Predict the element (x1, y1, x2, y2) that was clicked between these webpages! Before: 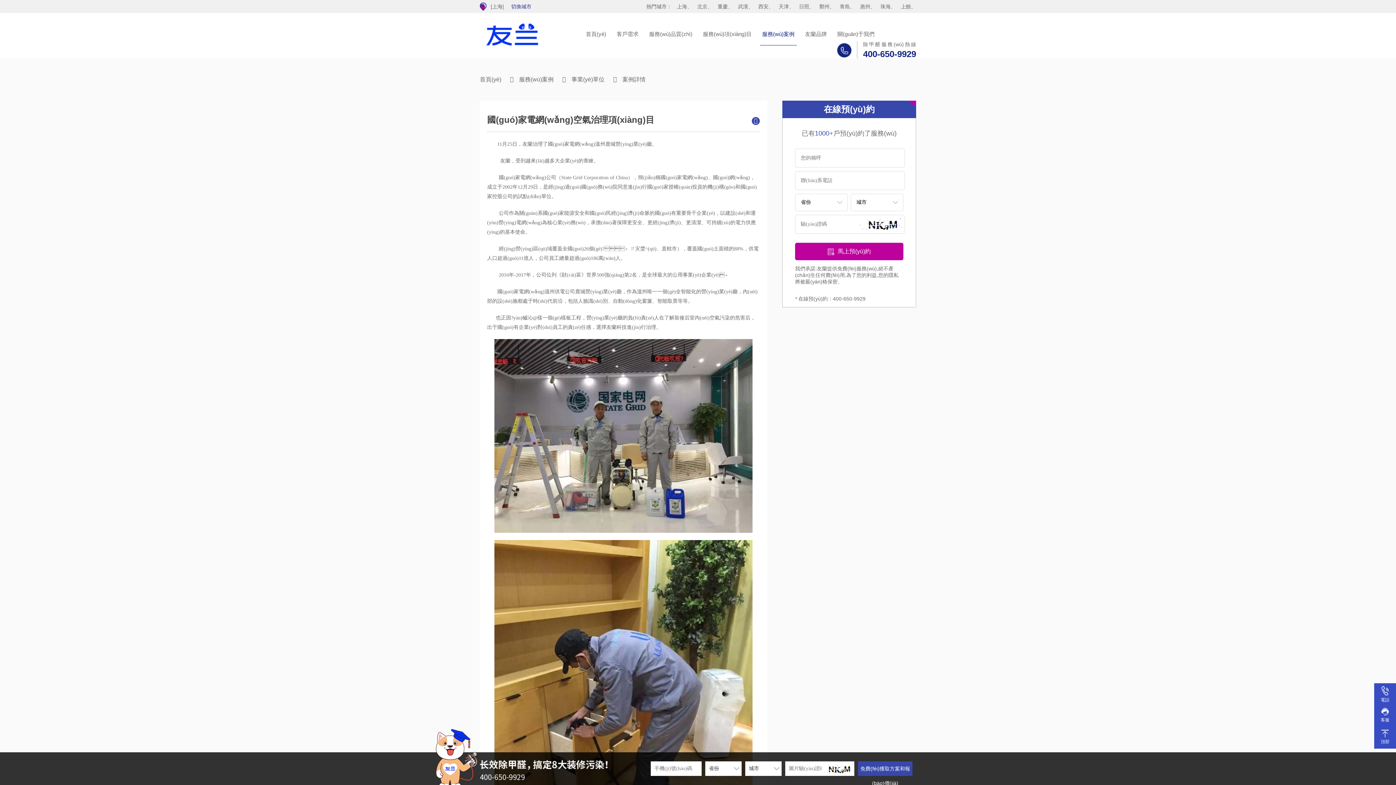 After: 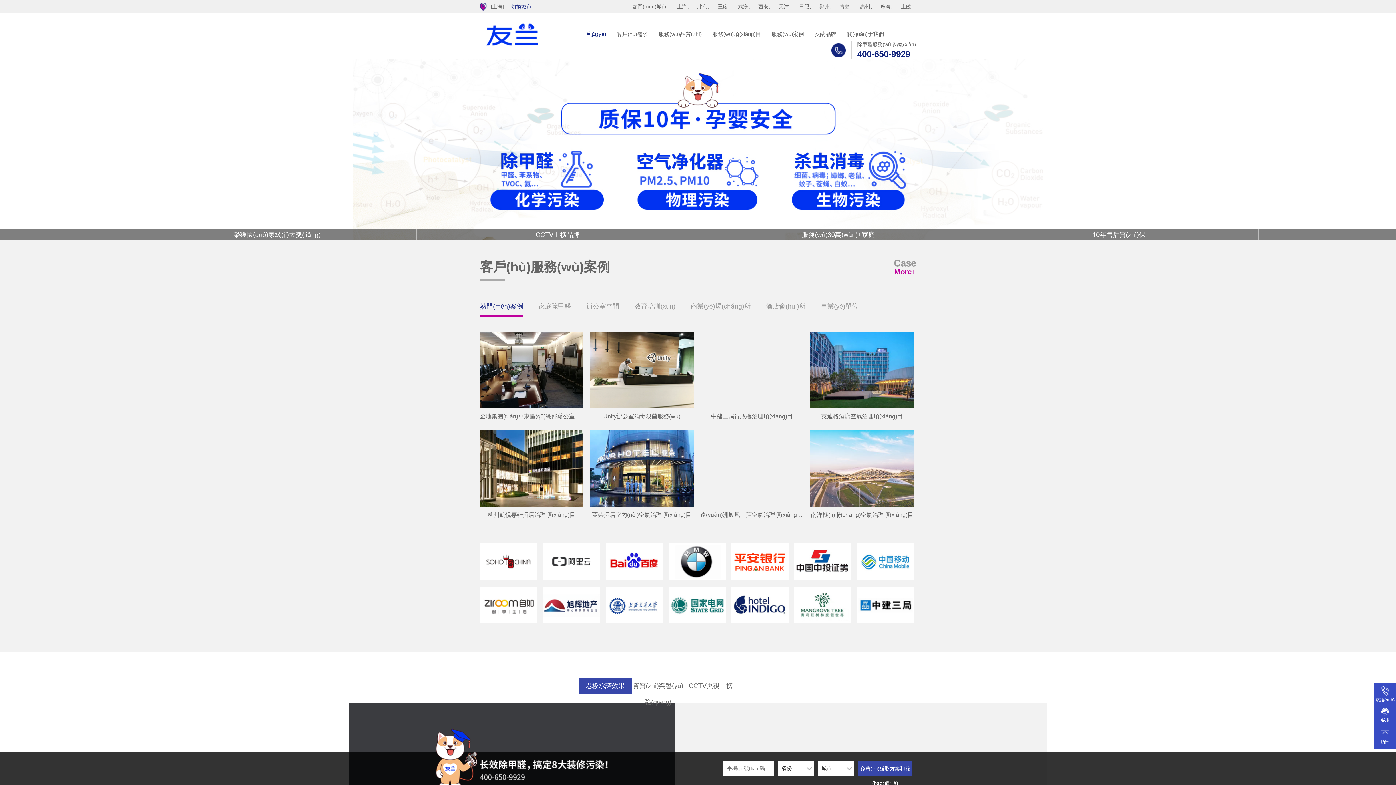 Action: label: 首頁(yè) bbox: (583, 27, 608, 45)